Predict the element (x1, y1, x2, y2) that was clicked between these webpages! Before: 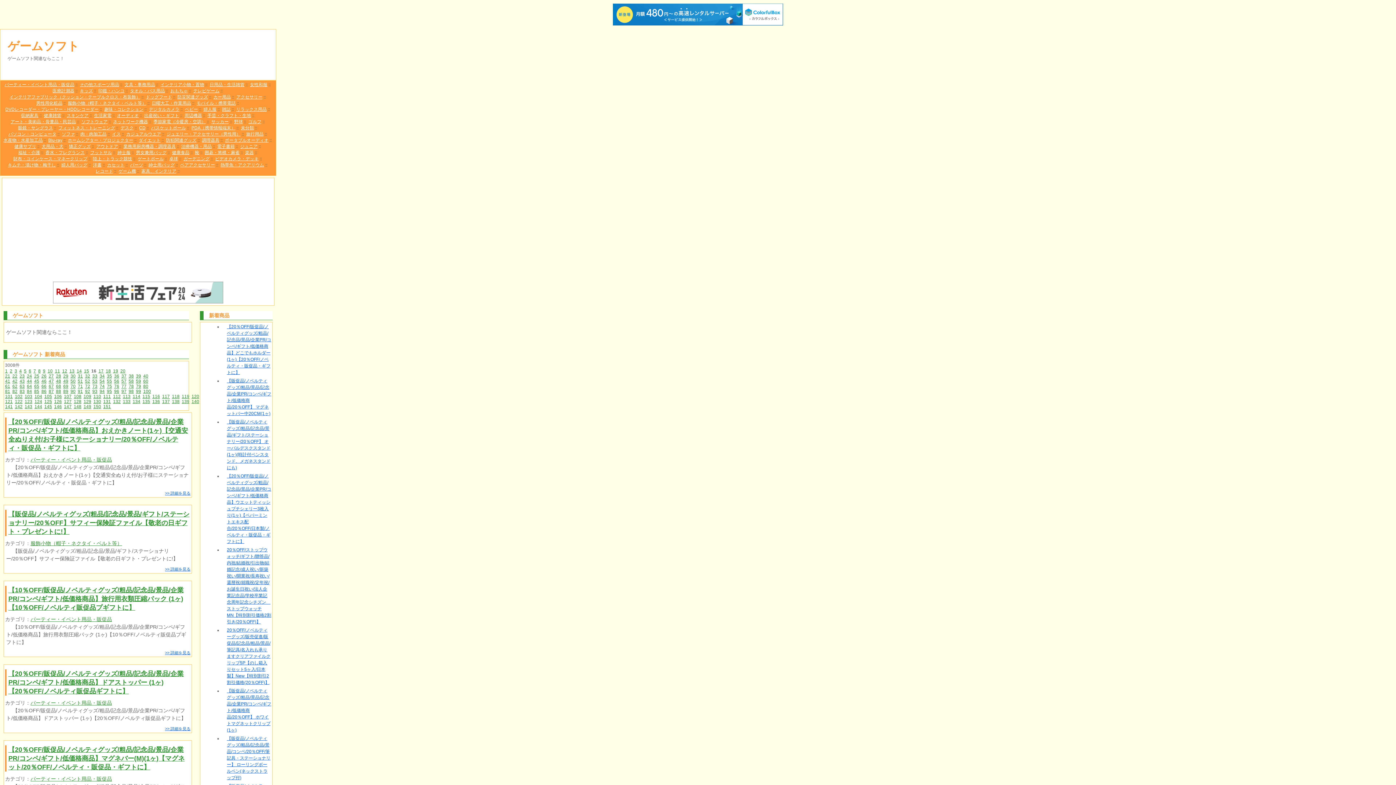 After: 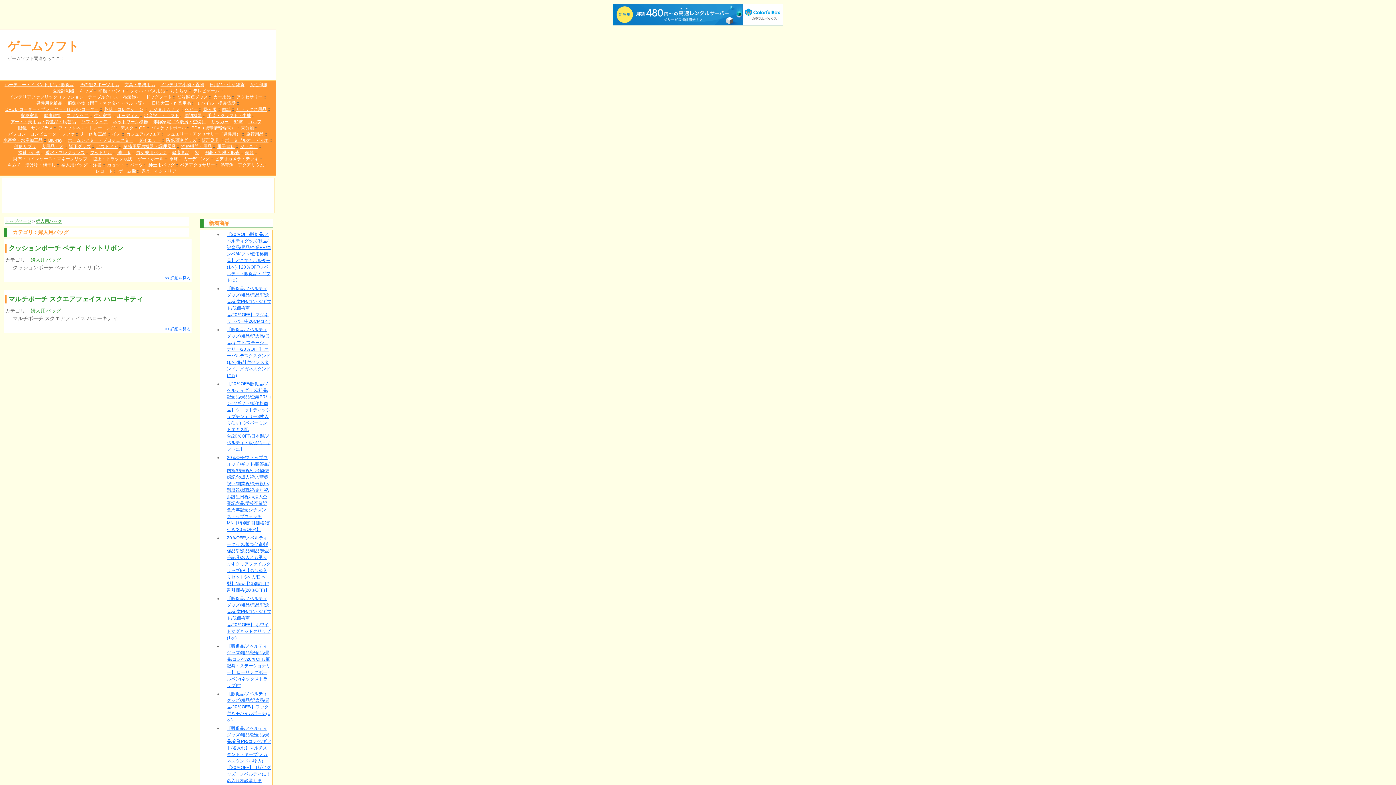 Action: label: 婦人用バッグ bbox: (61, 162, 87, 167)